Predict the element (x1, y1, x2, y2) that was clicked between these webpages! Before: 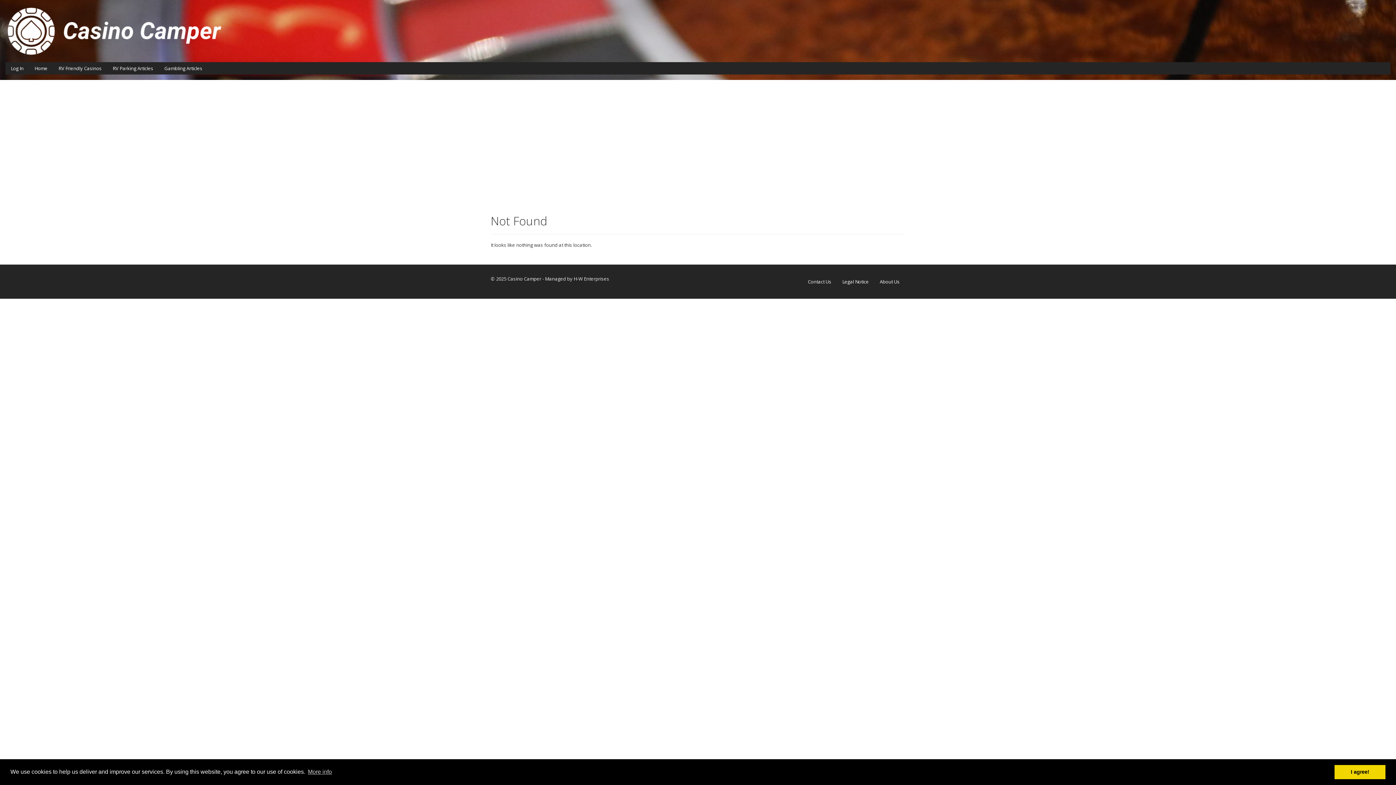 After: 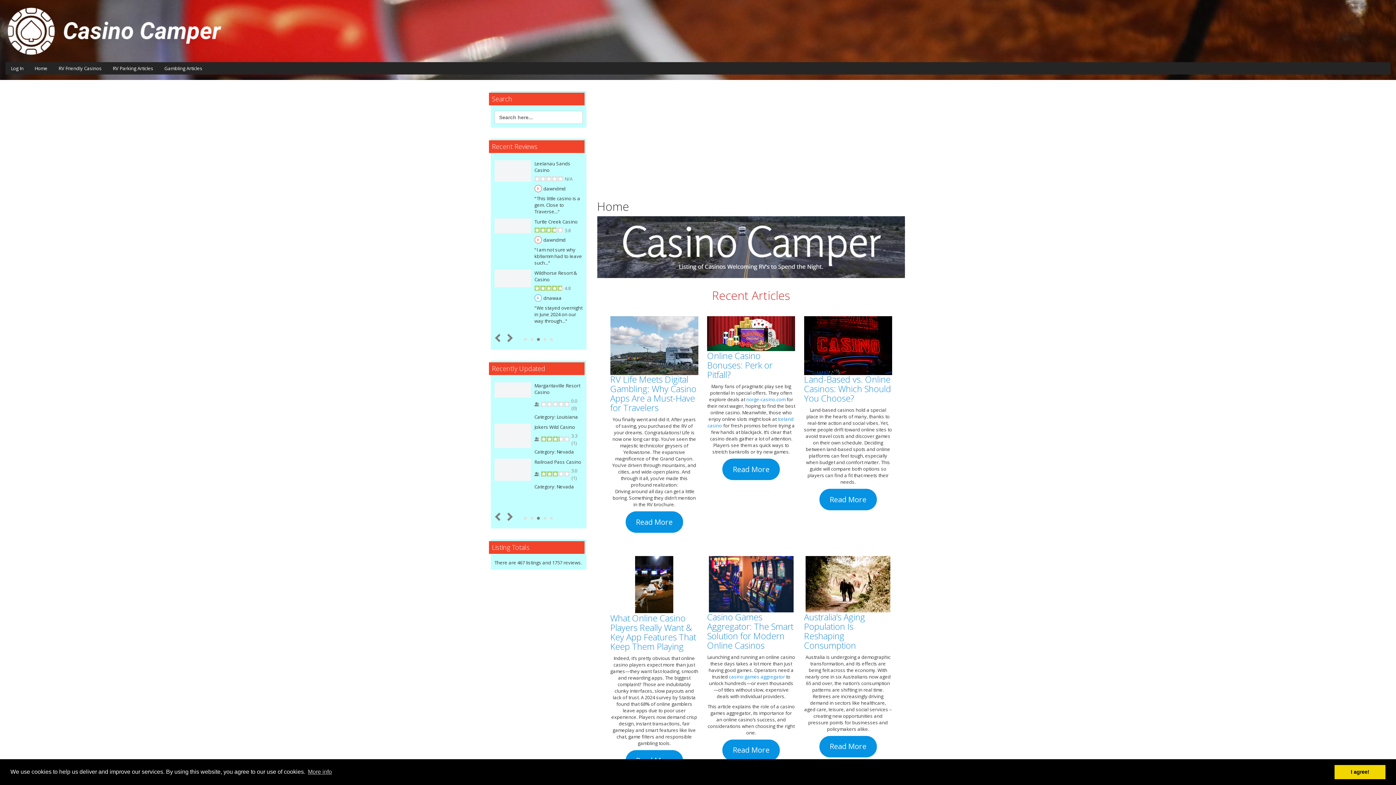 Action: bbox: (5, 19, 223, 38)